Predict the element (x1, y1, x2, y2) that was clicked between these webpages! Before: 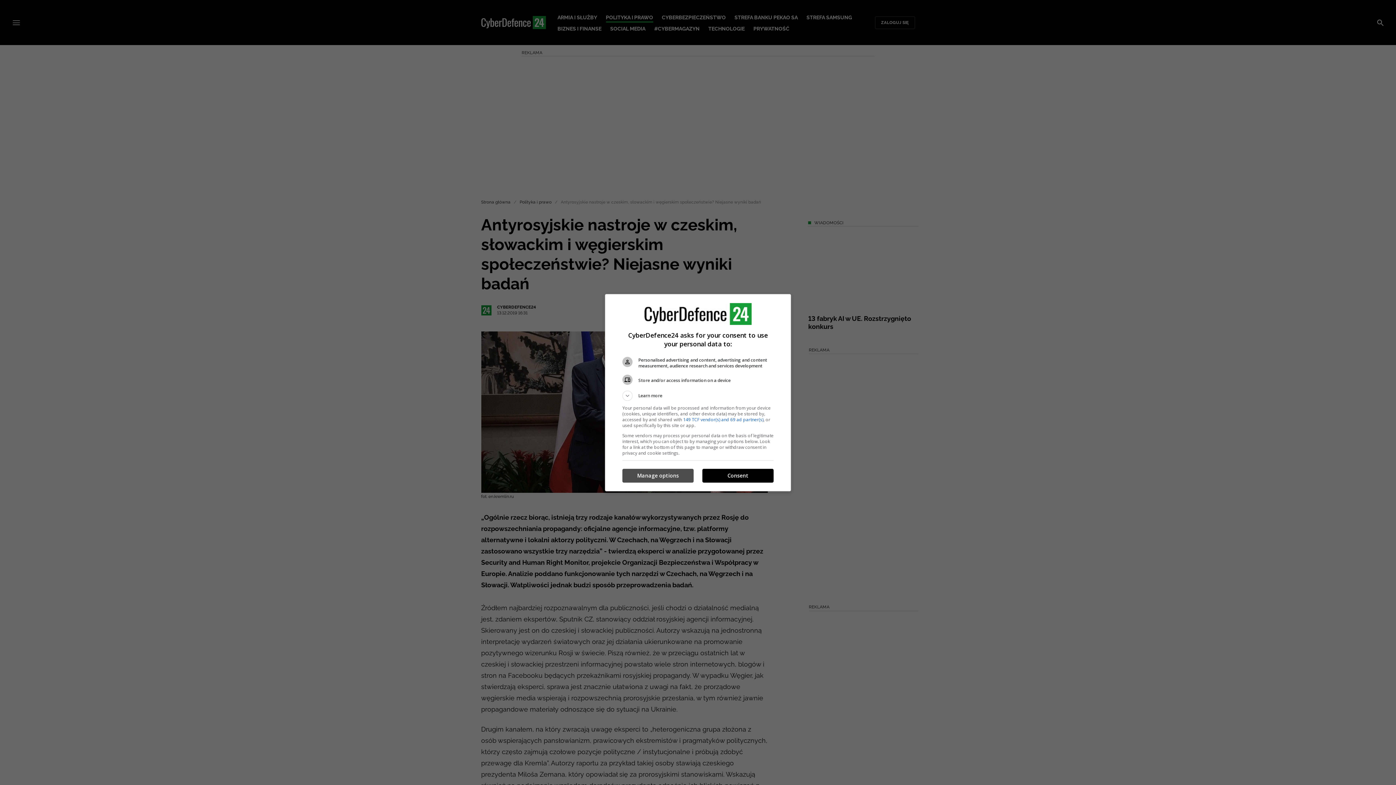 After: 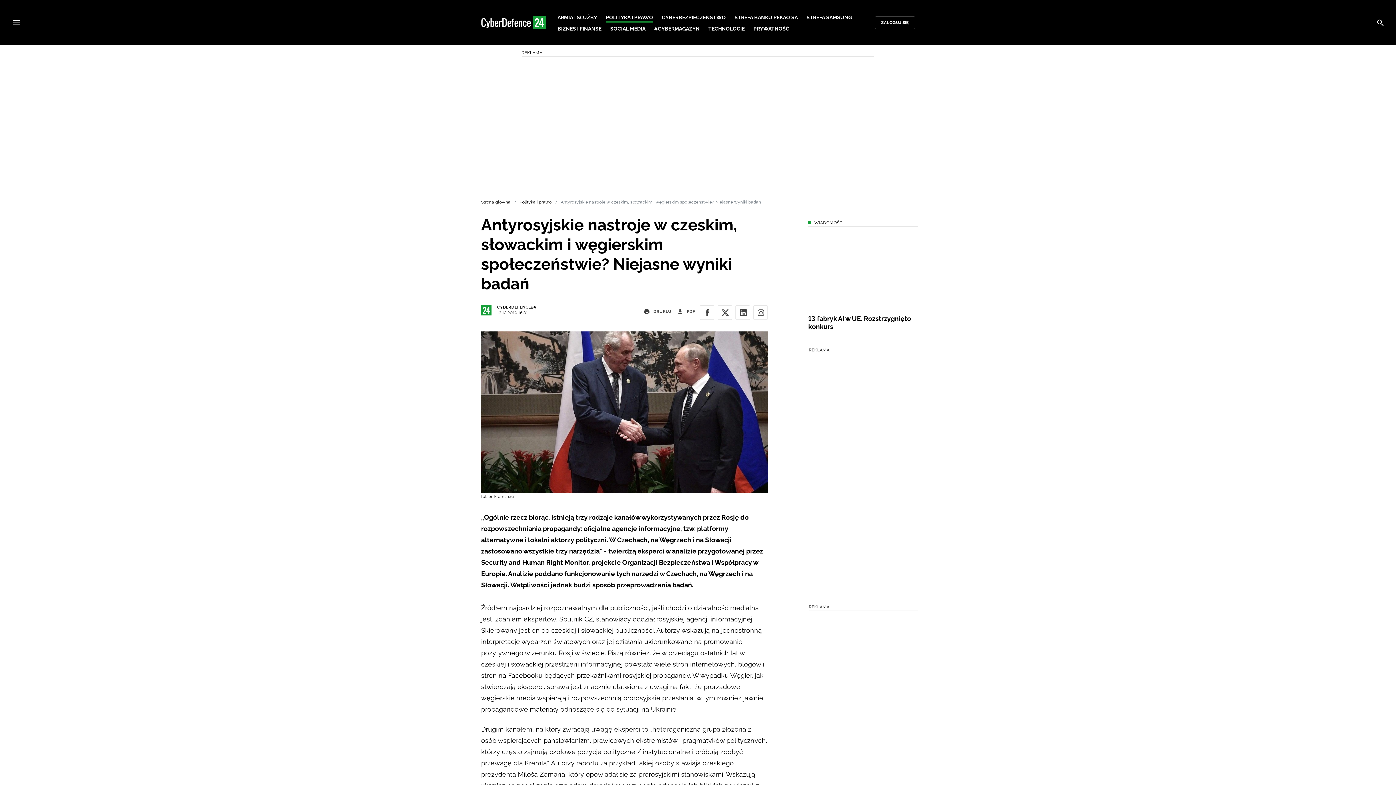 Action: label: Consent bbox: (702, 469, 773, 482)